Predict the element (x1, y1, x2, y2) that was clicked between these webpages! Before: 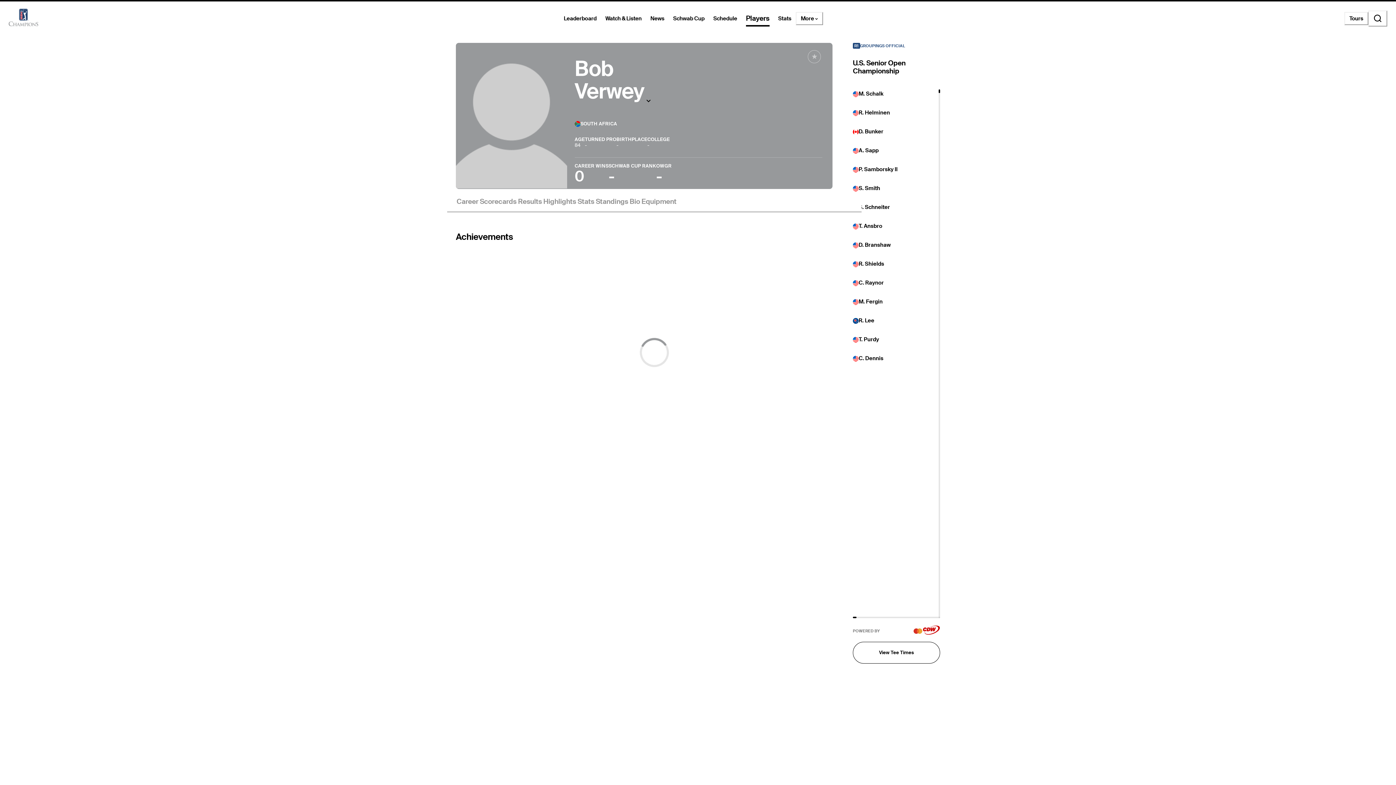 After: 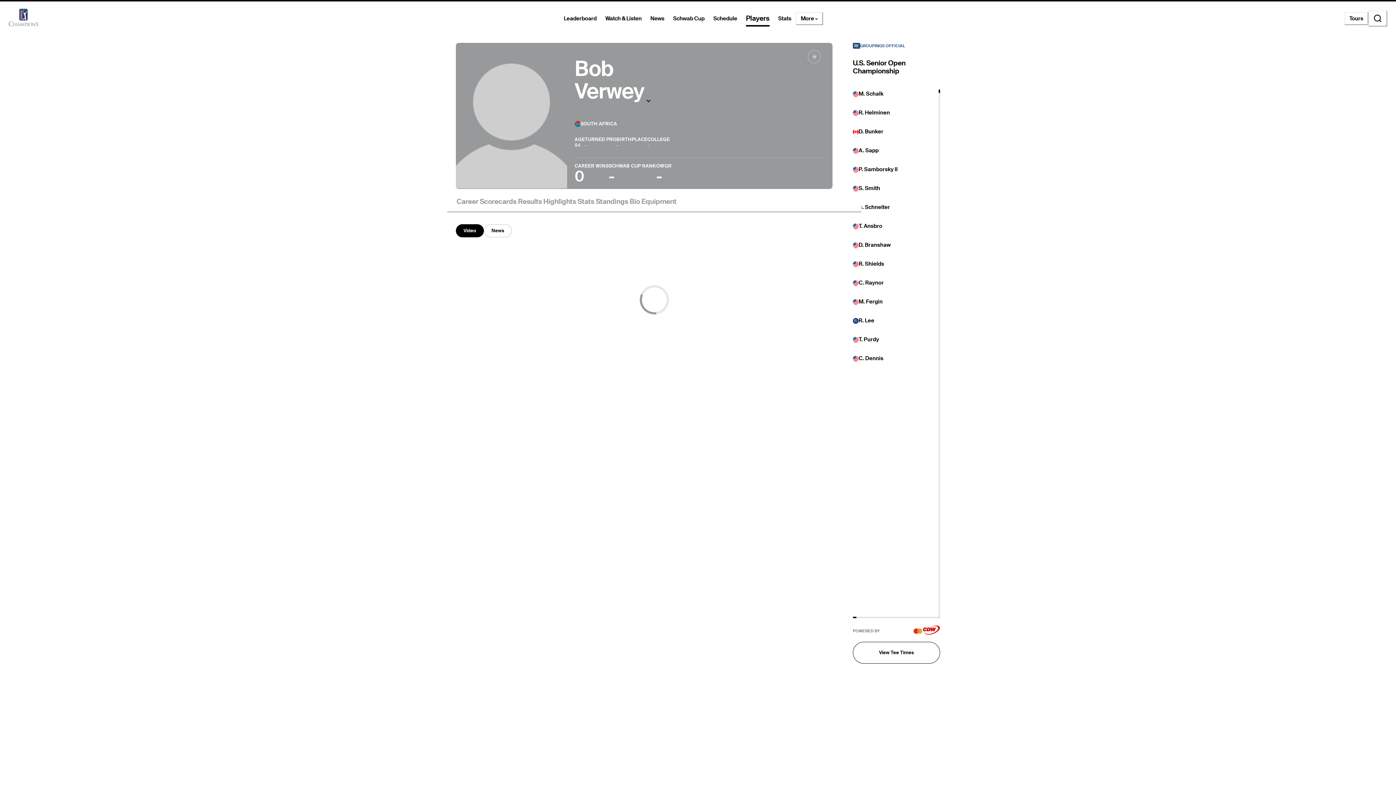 Action: bbox: (543, 197, 576, 205) label: Highlights